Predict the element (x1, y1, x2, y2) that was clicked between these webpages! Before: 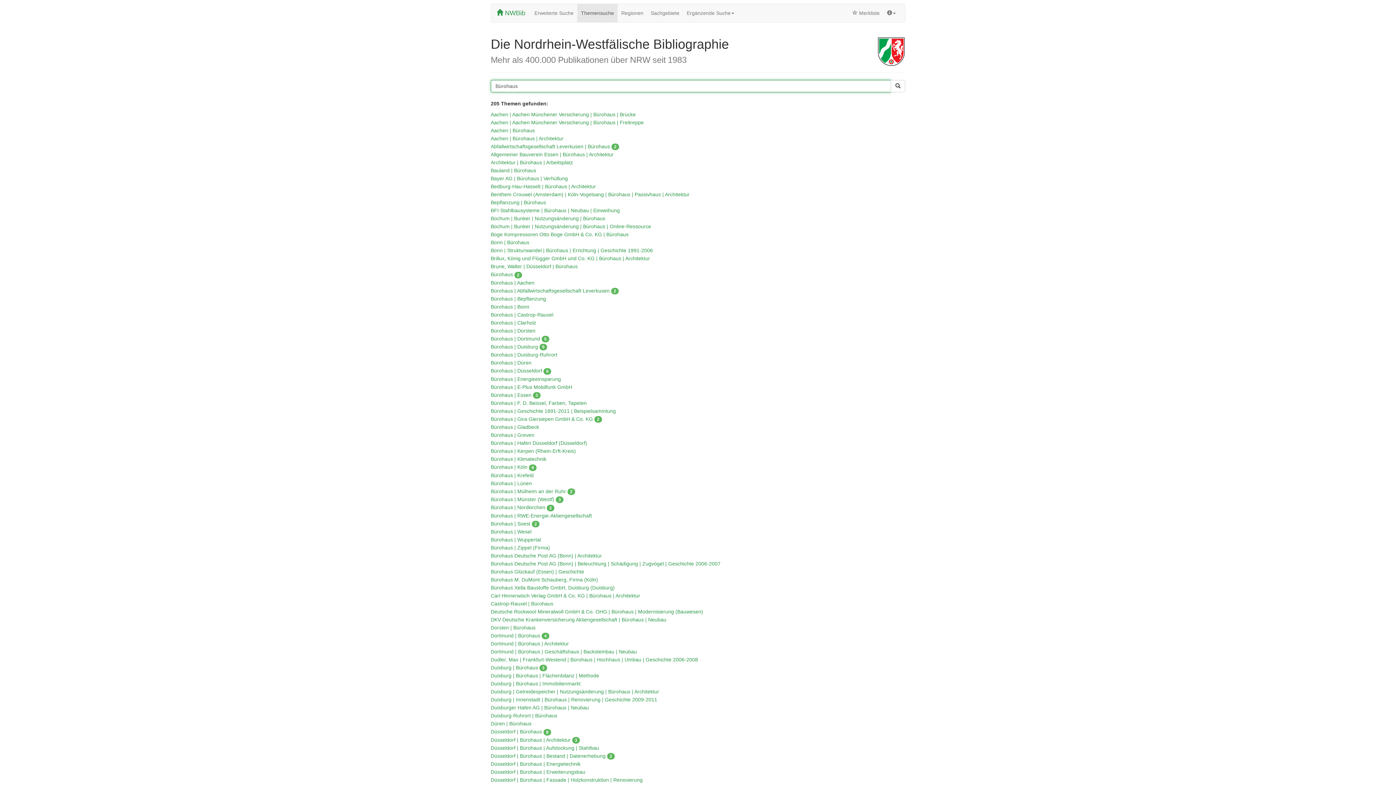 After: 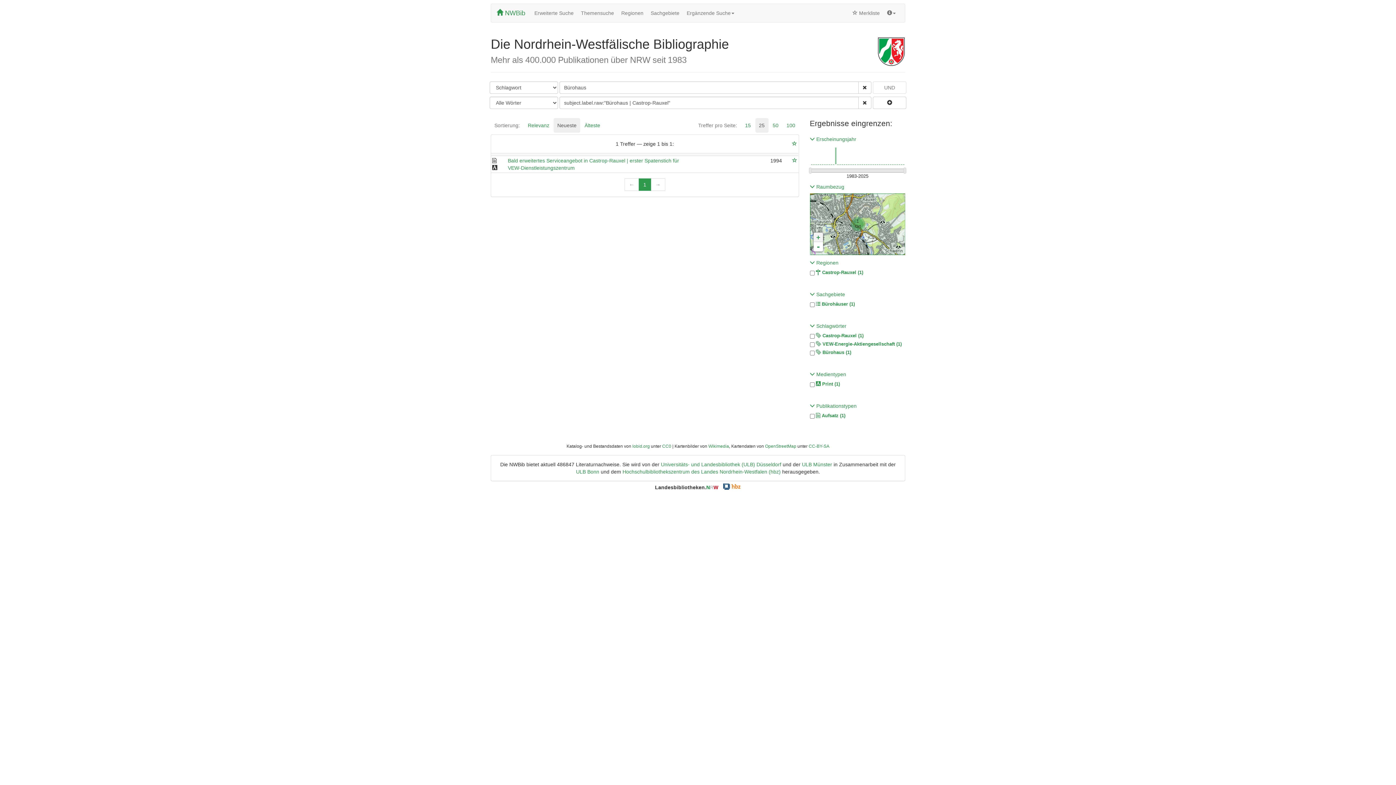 Action: label: Bürohaus | Castrop-Rauxel bbox: (490, 311, 553, 317)